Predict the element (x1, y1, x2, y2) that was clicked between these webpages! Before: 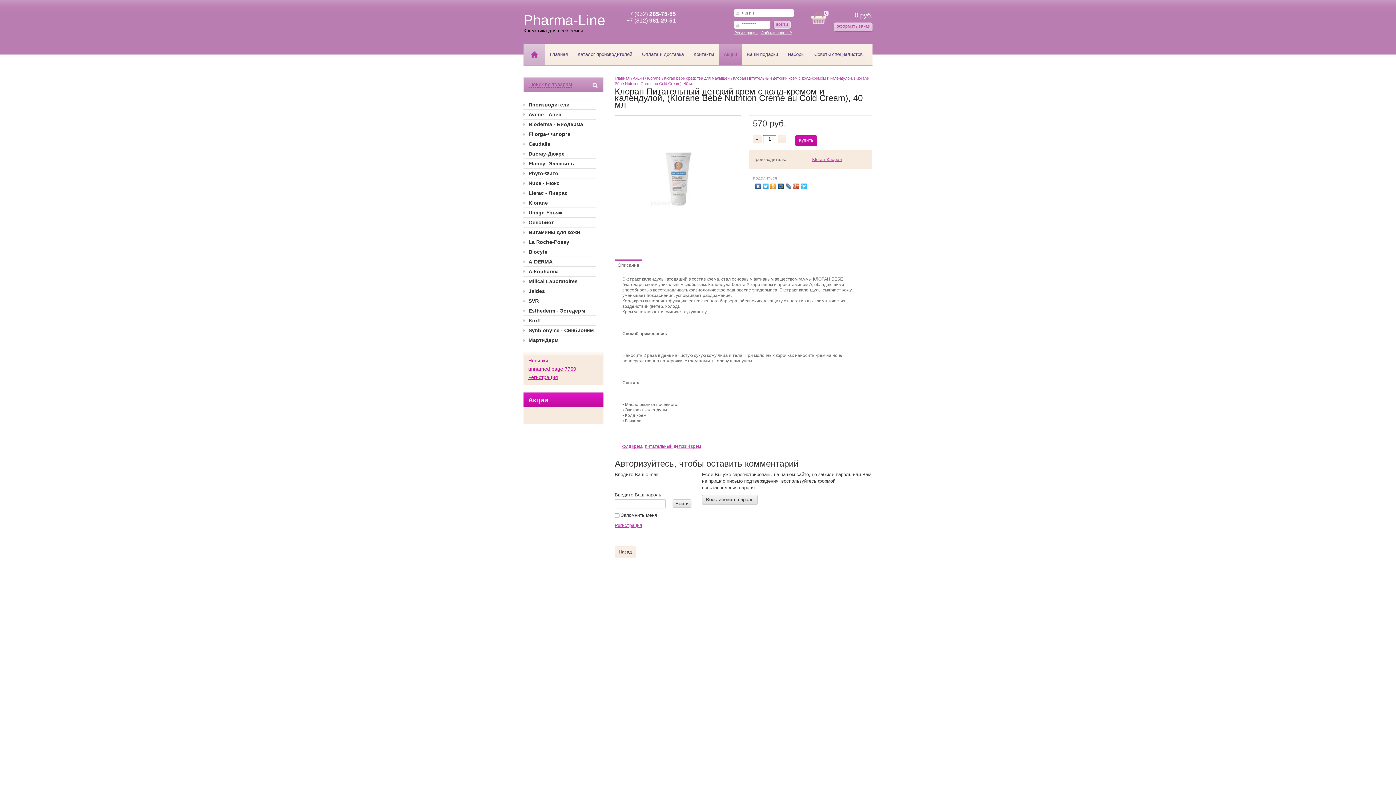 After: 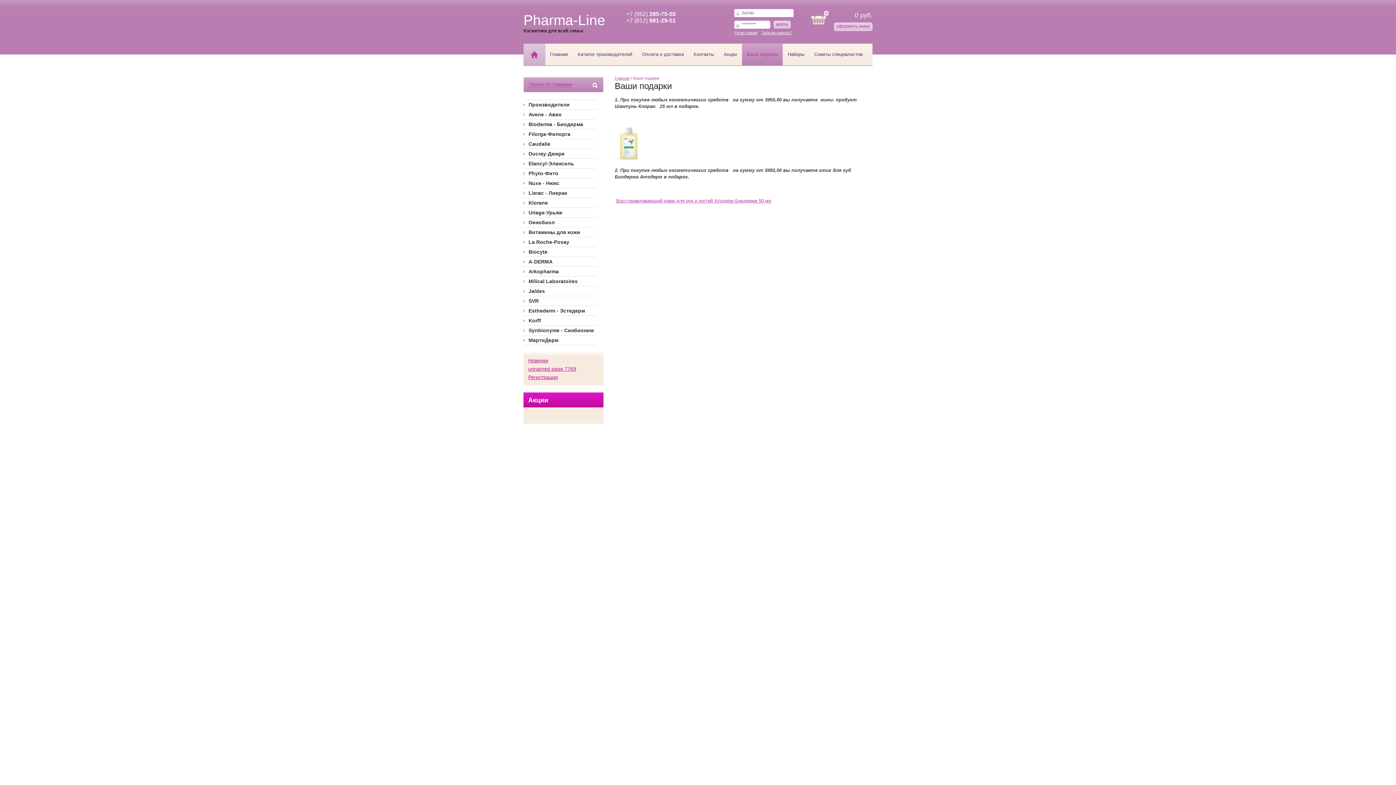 Action: bbox: (742, 43, 783, 65) label: Ваши подарки